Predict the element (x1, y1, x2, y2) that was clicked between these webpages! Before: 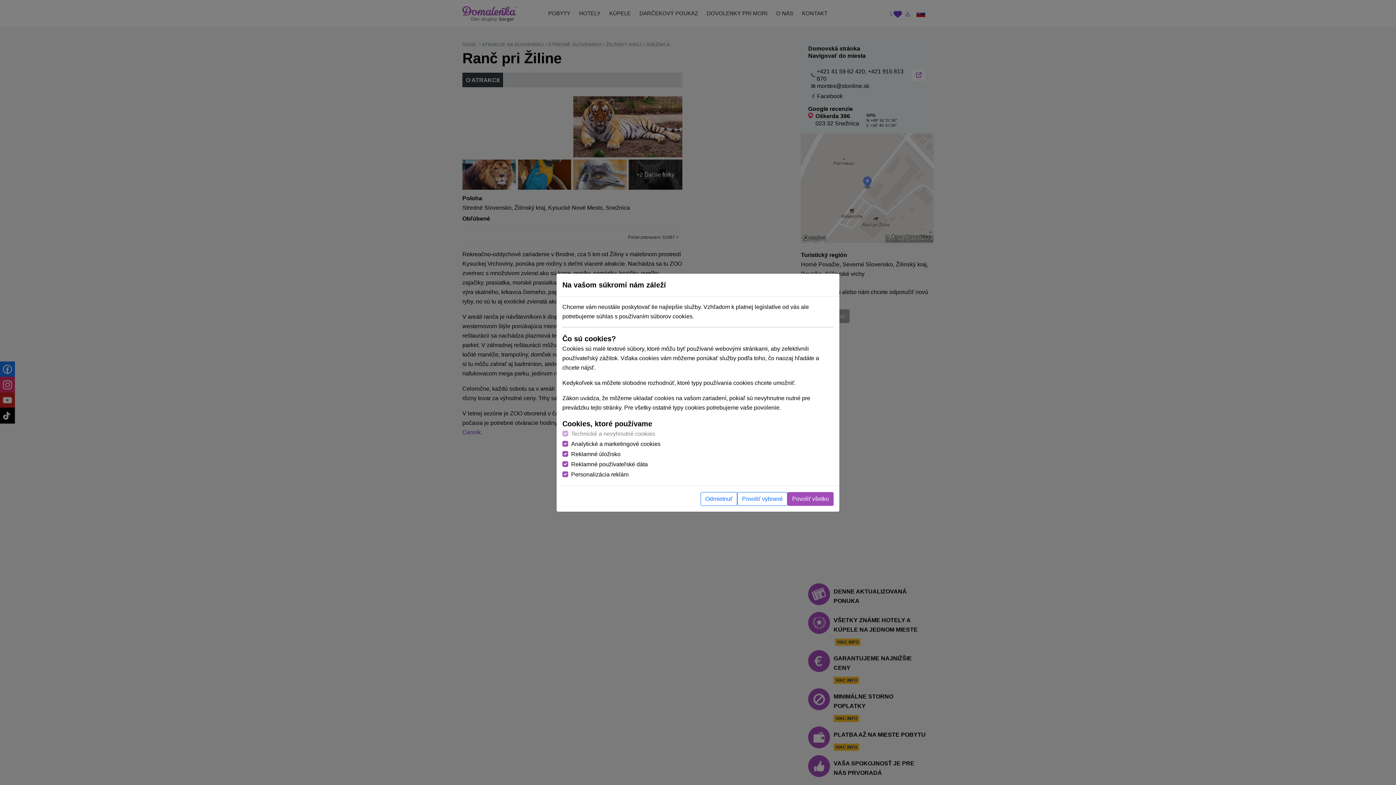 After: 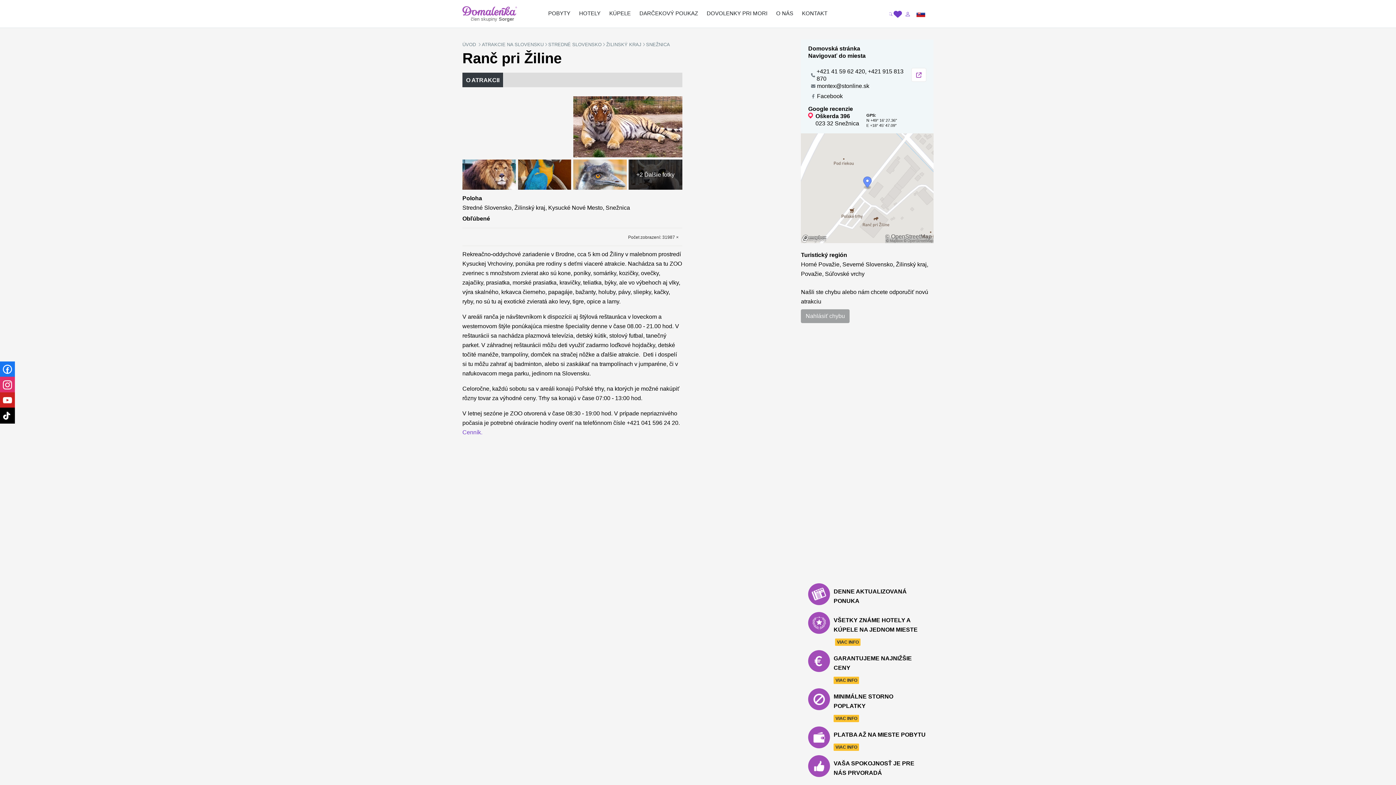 Action: label: Povoliť všetko bbox: (787, 492, 833, 506)